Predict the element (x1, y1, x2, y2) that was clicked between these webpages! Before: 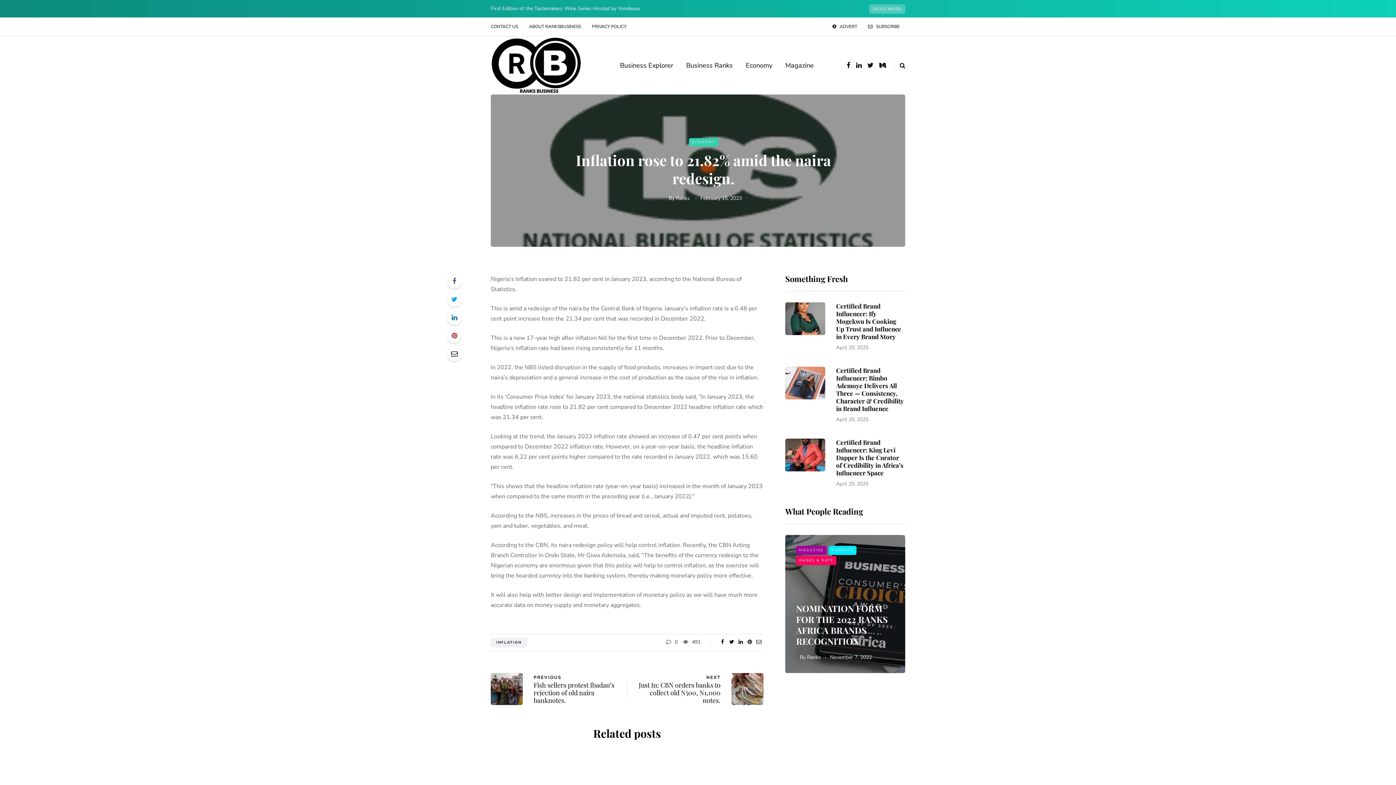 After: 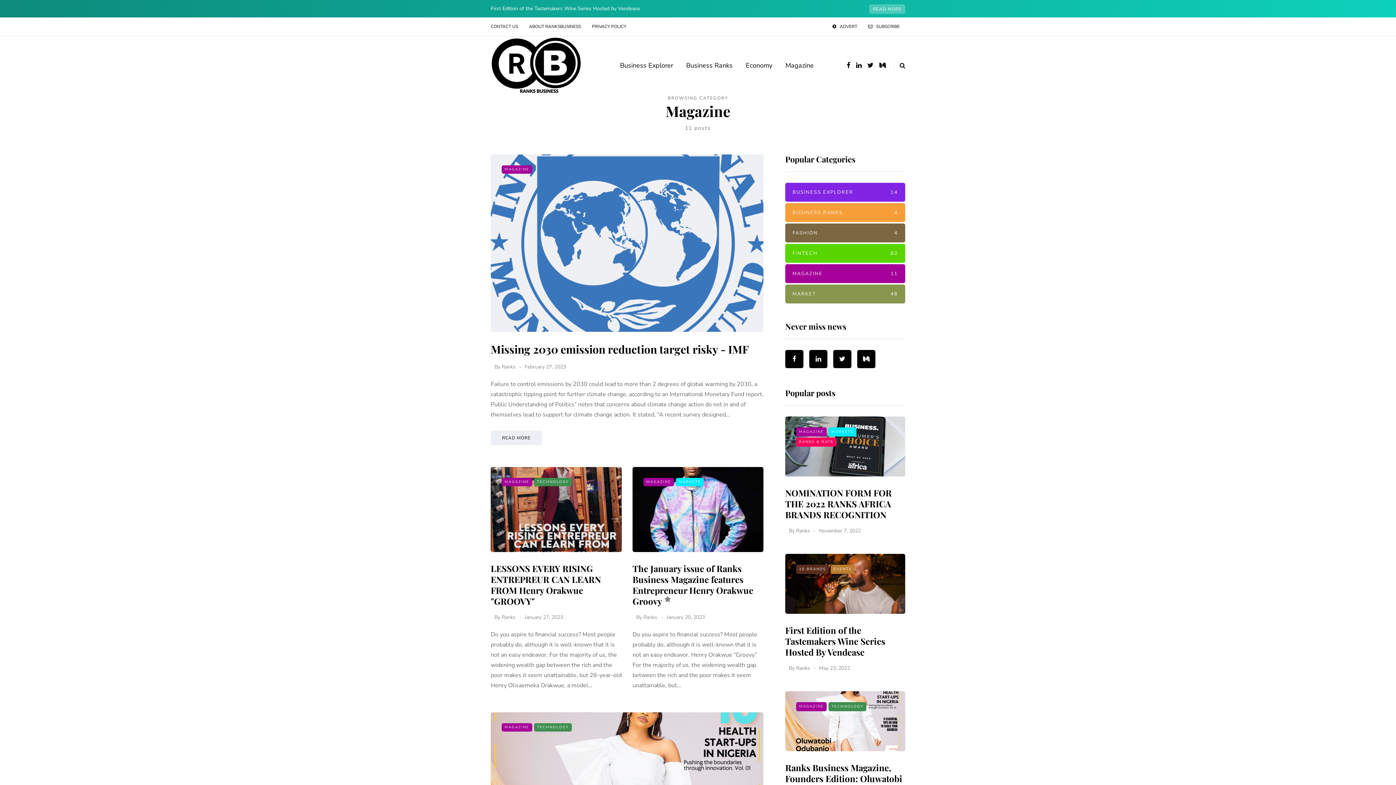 Action: label: MAGAZINE bbox: (796, 546, 826, 555)